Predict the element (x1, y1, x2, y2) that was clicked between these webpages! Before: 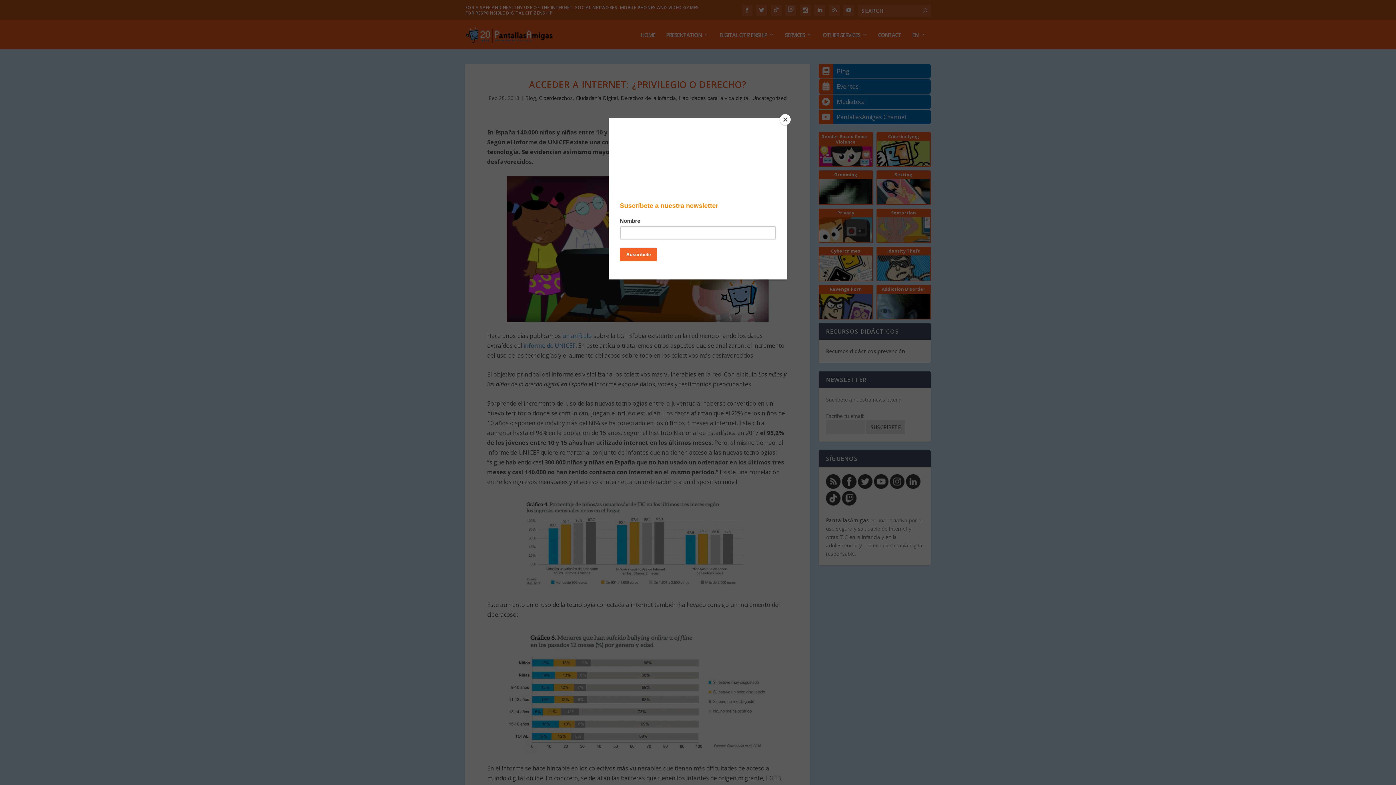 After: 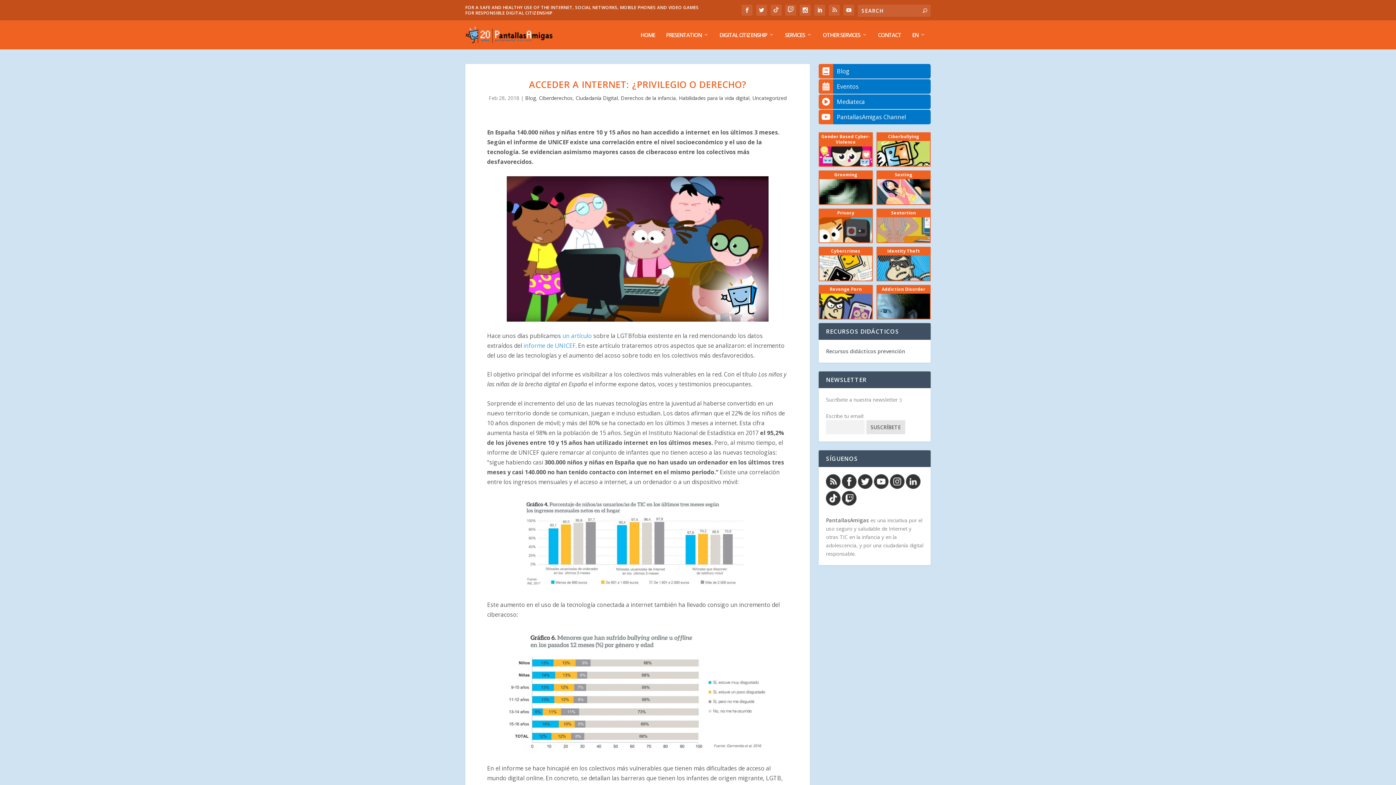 Action: bbox: (780, 114, 790, 125) label: Close